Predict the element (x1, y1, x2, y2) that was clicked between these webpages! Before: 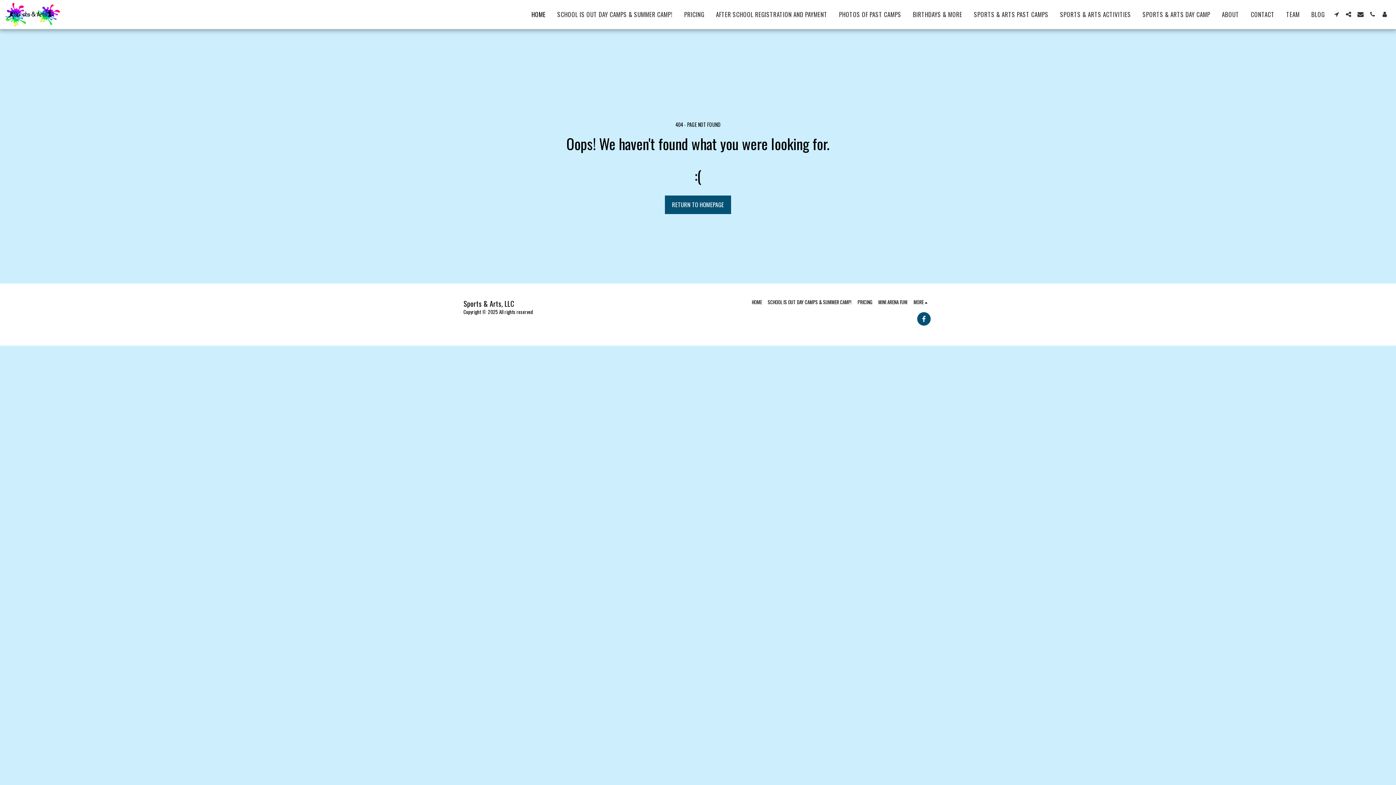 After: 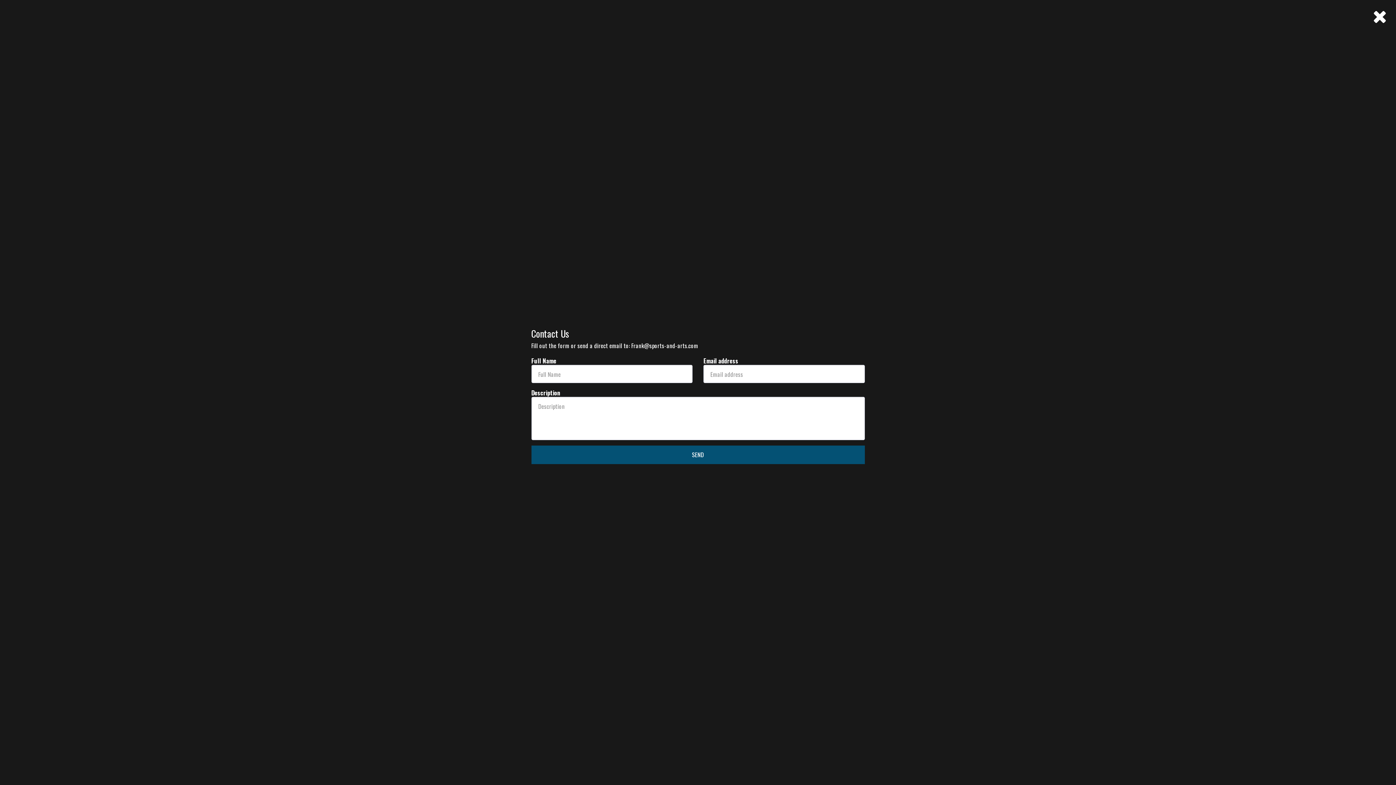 Action: label:   bbox: (1355, 11, 1366, 17)